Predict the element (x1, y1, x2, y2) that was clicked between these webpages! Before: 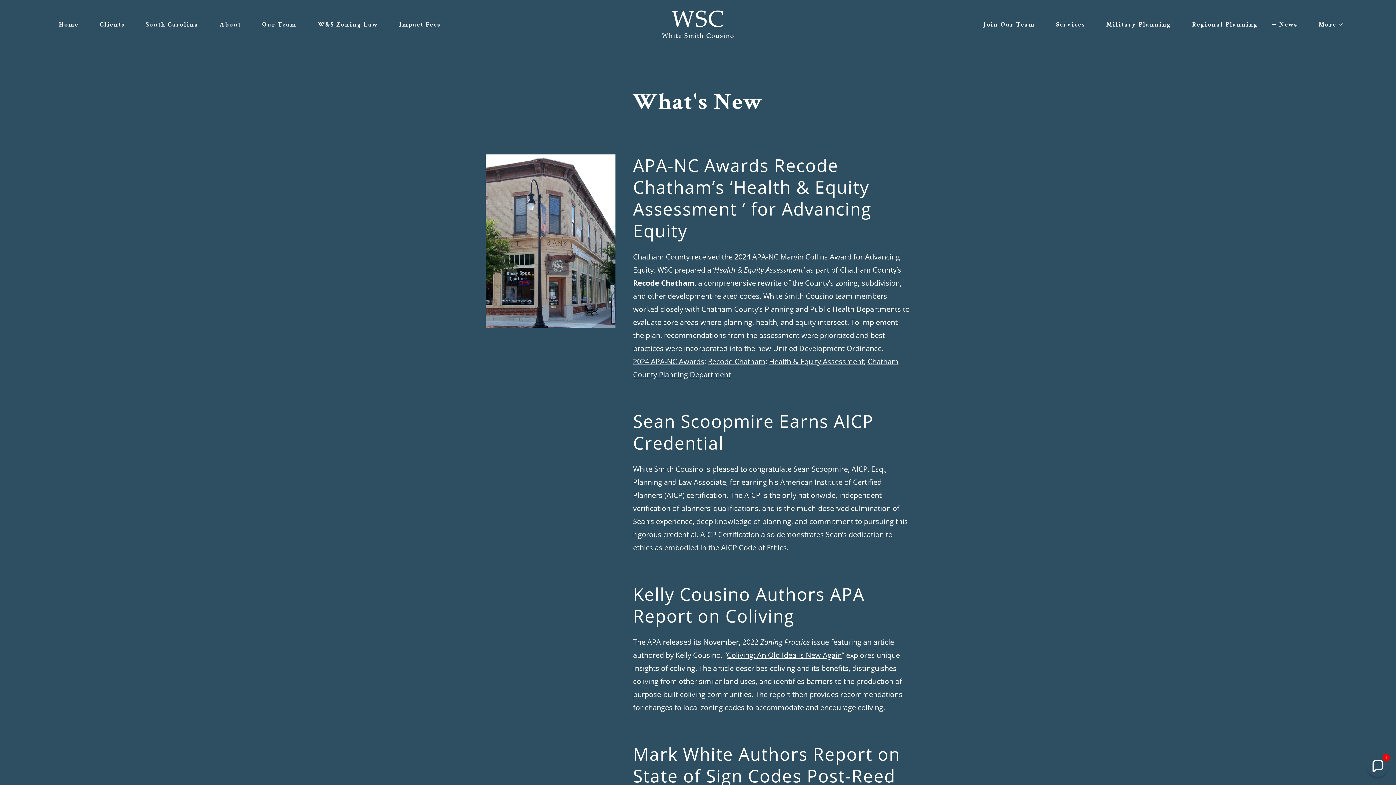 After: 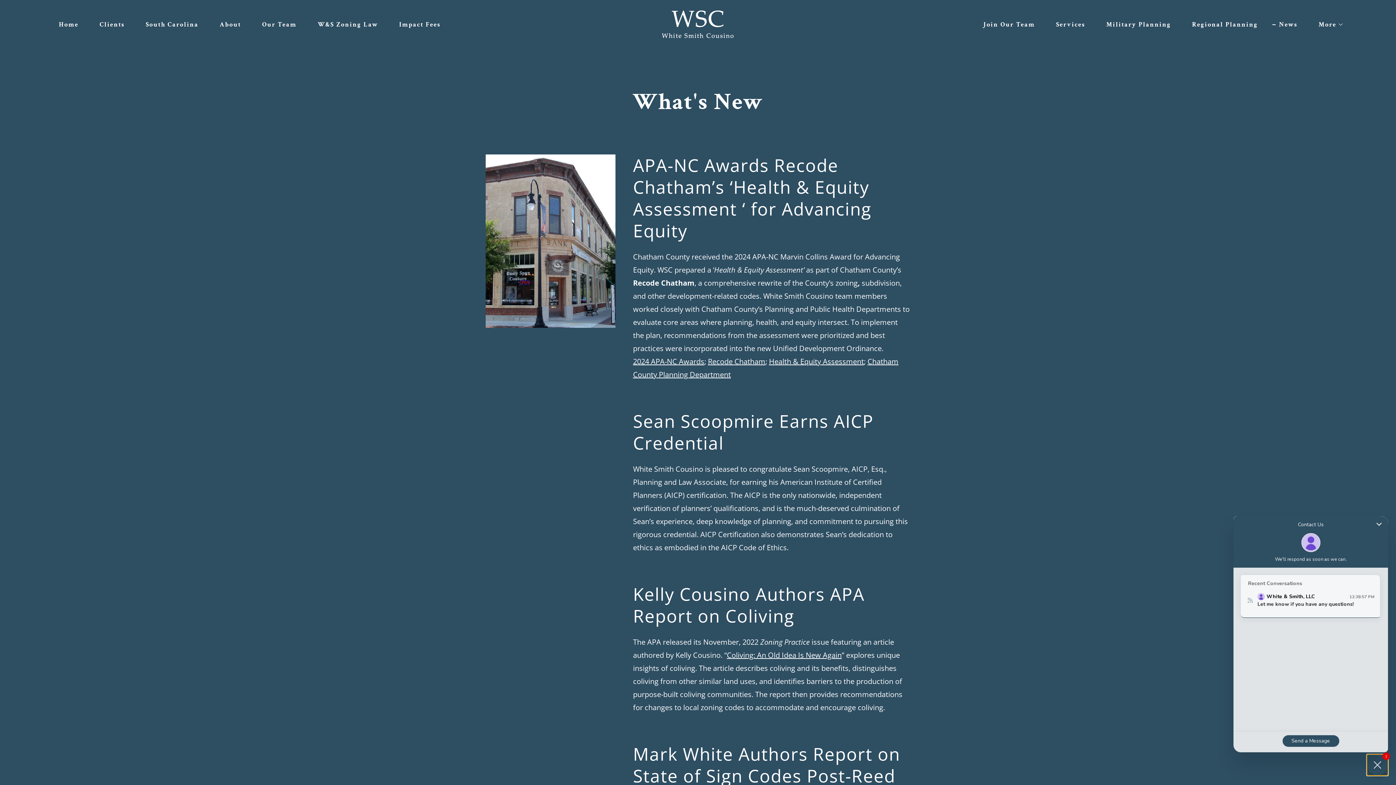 Action: label: Chat widget toggle bbox: (1367, 756, 1388, 777)